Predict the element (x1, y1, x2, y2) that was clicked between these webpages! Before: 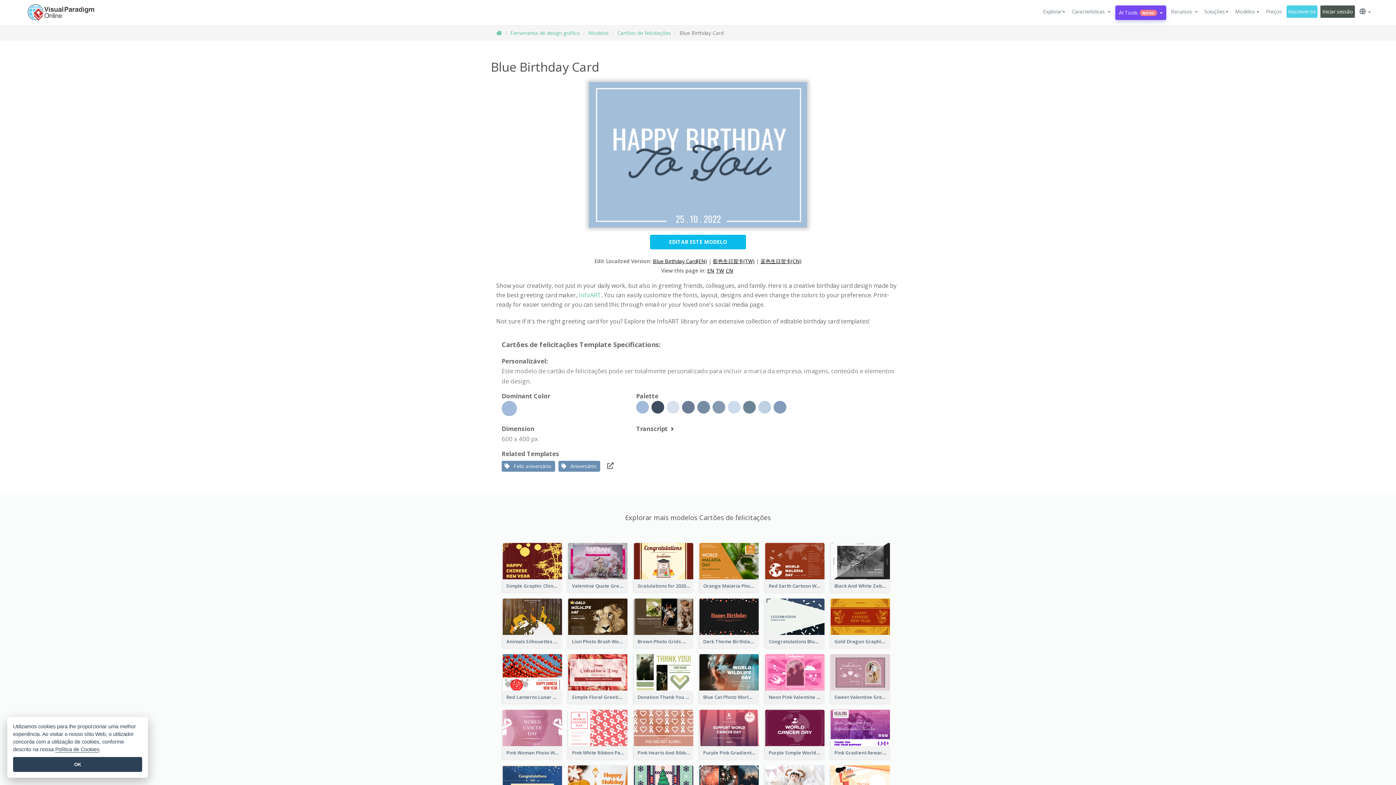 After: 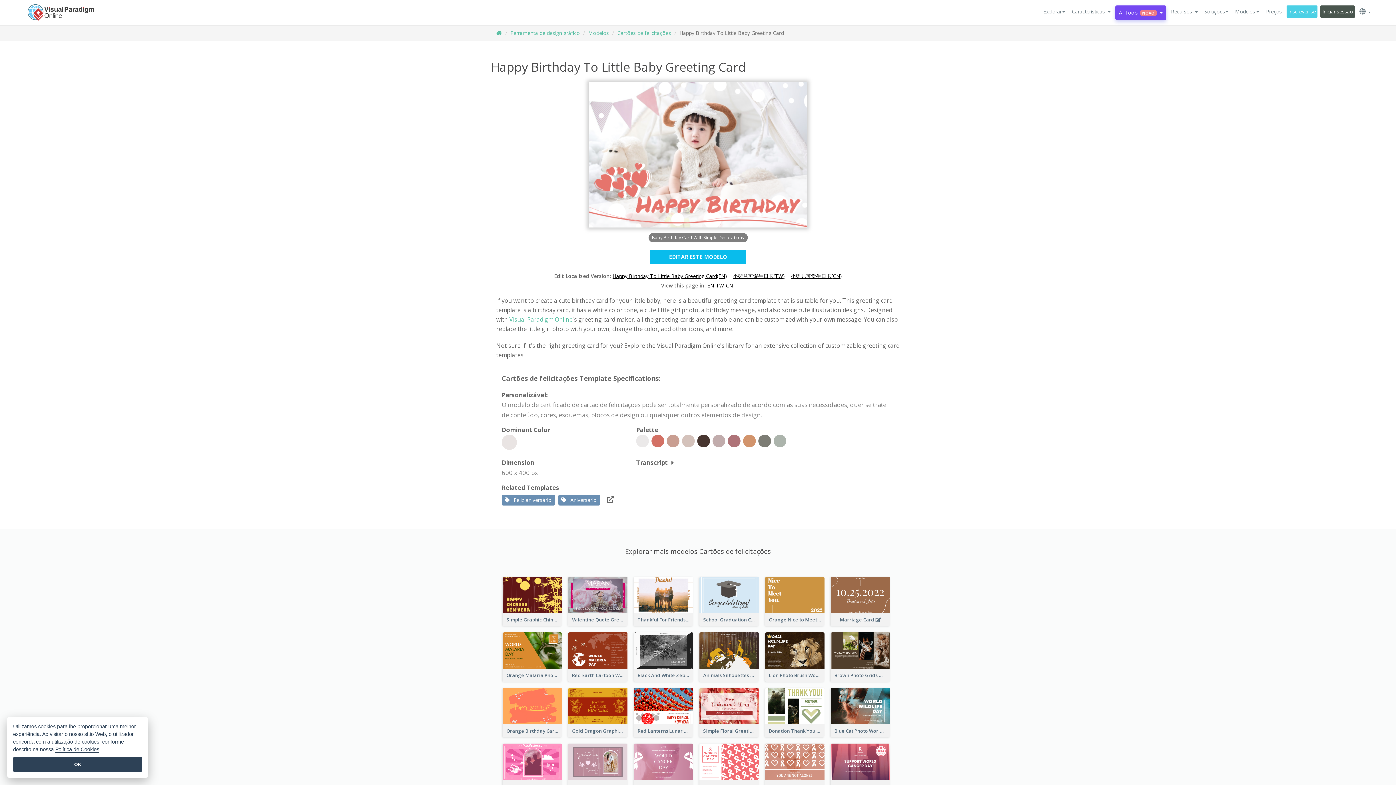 Action: bbox: (765, 779, 824, 786)